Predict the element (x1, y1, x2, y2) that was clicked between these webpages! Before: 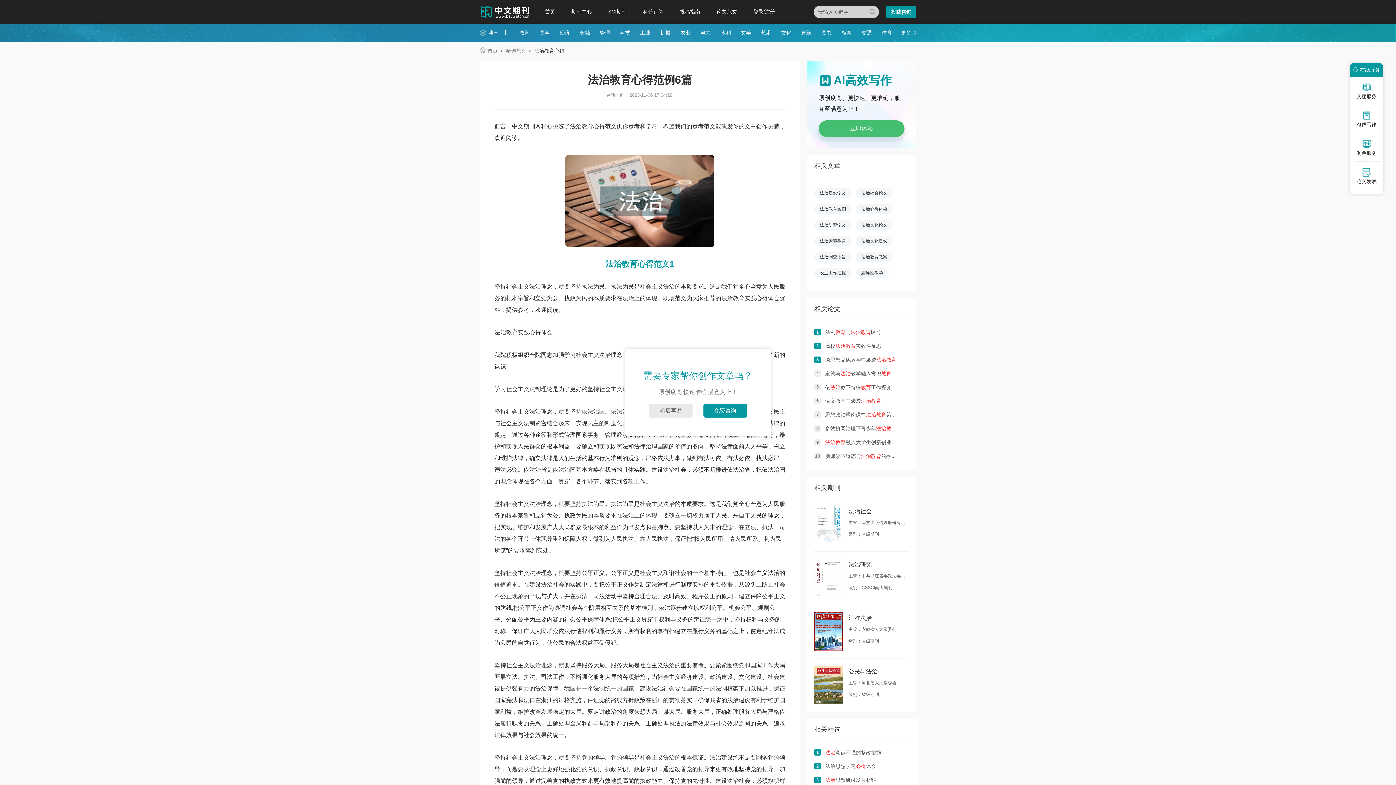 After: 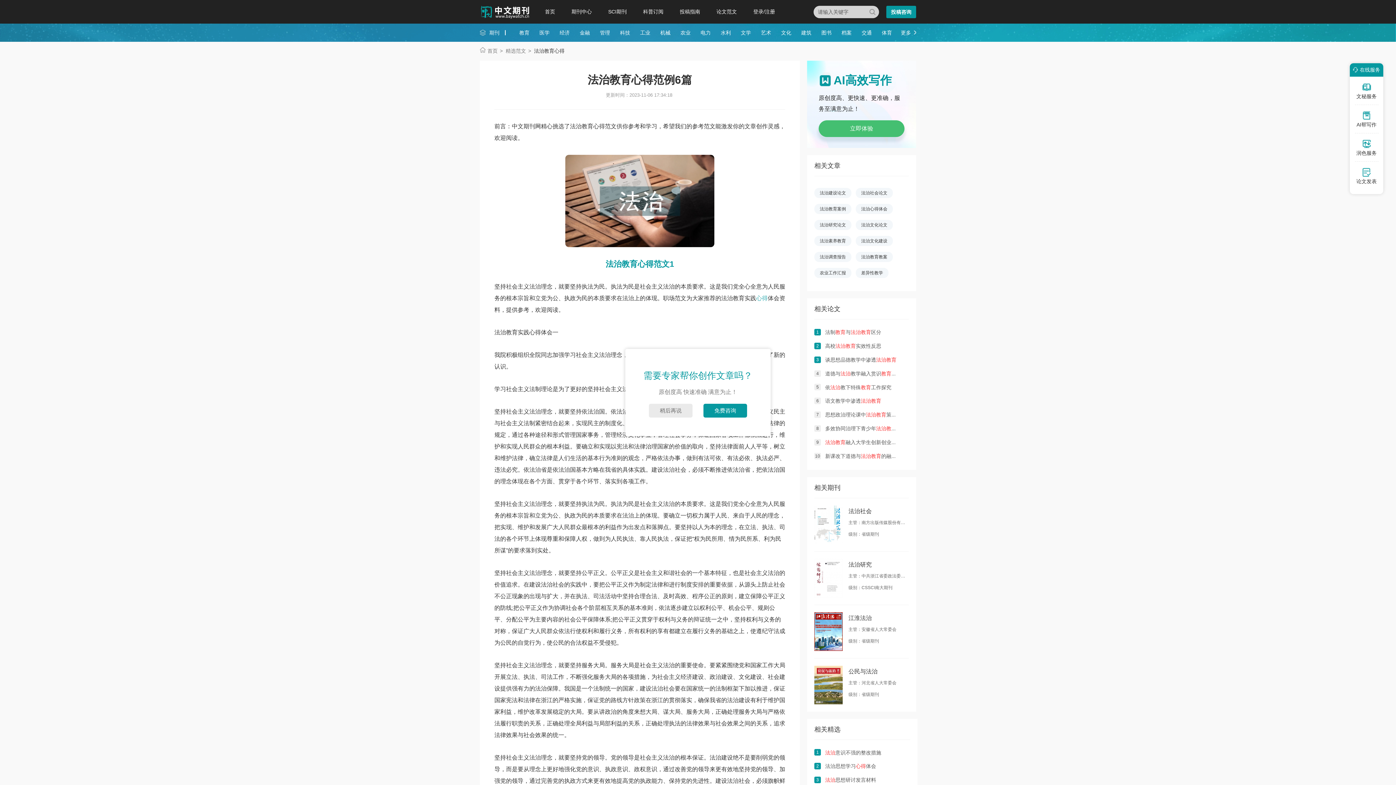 Action: bbox: (756, 295, 768, 301) label: 心得